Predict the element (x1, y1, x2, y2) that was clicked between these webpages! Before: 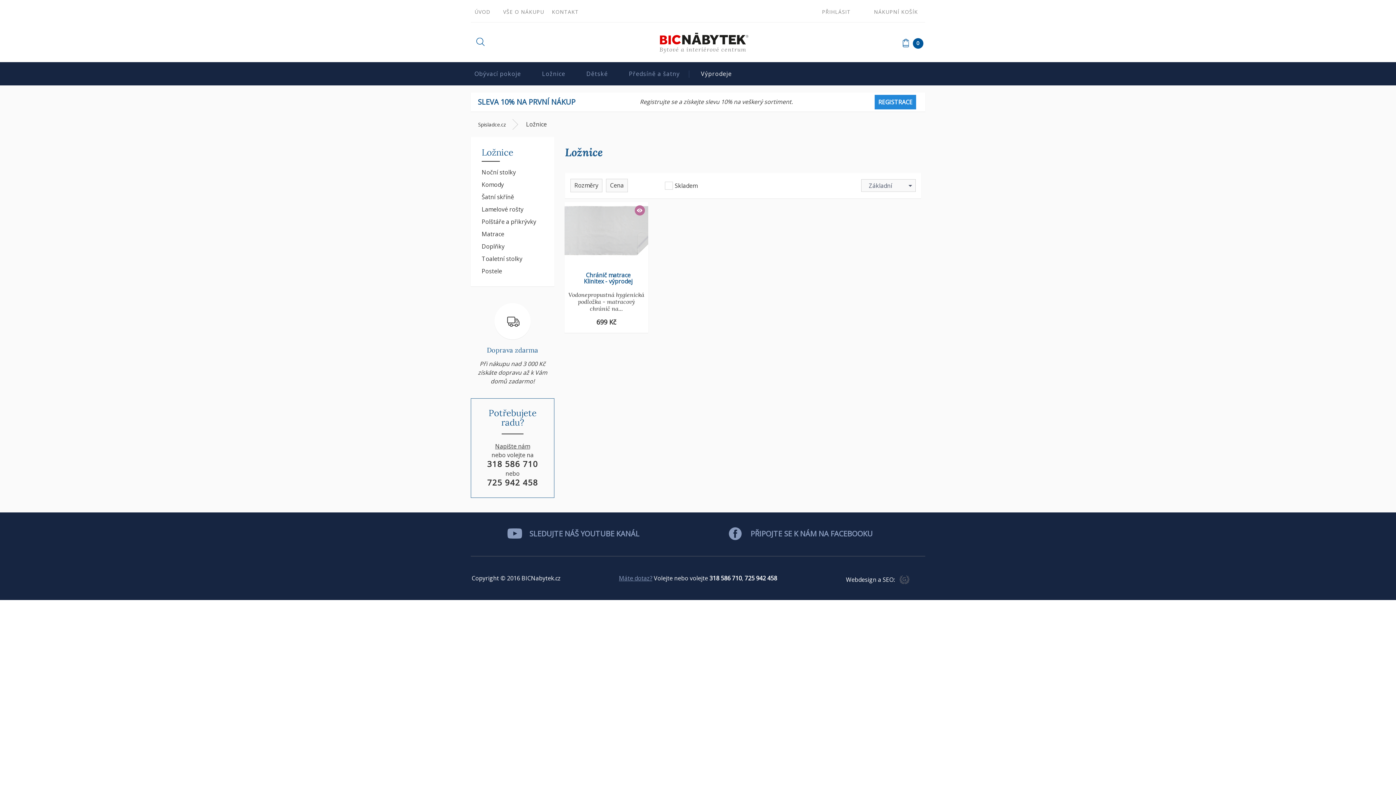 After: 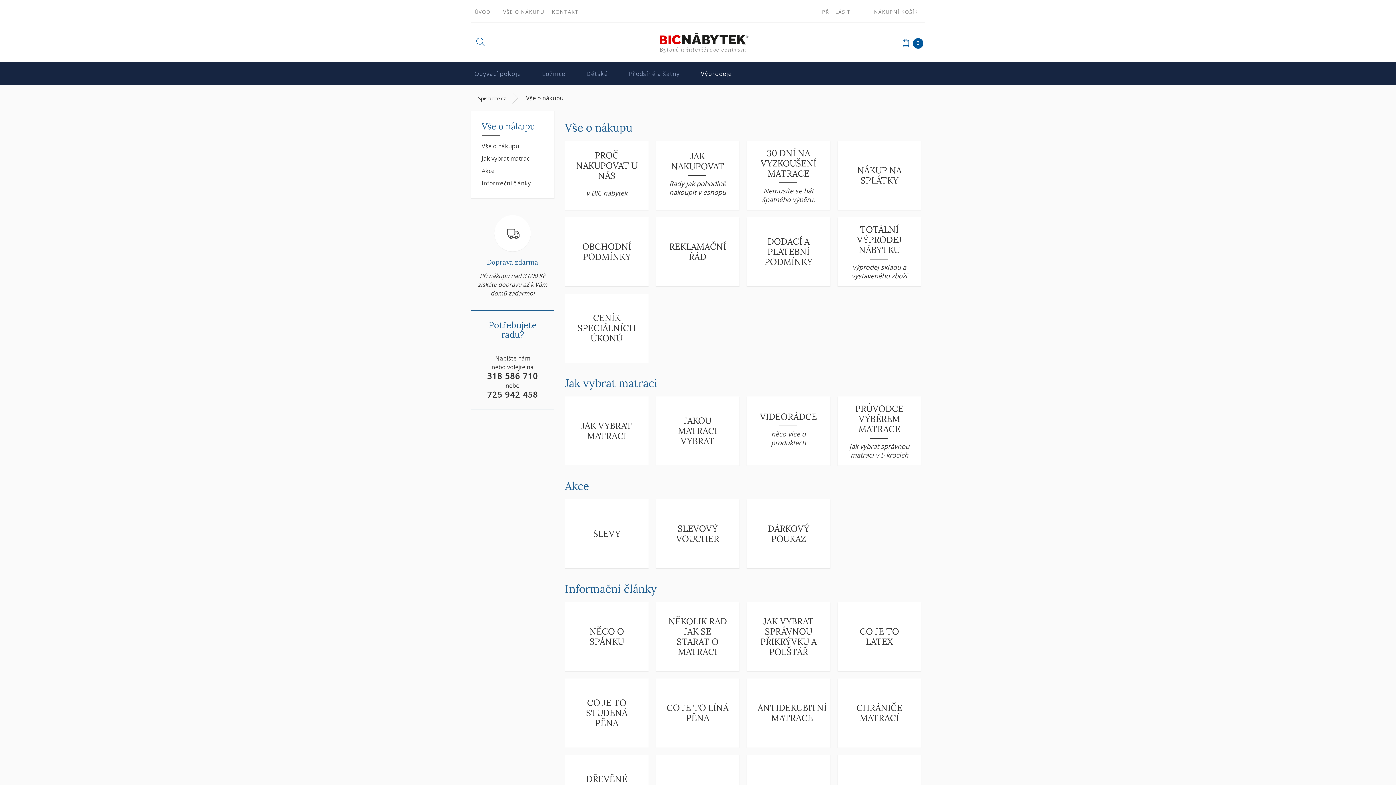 Action: bbox: (497, 2, 549, 20) label: VŠE O NÁKUPU